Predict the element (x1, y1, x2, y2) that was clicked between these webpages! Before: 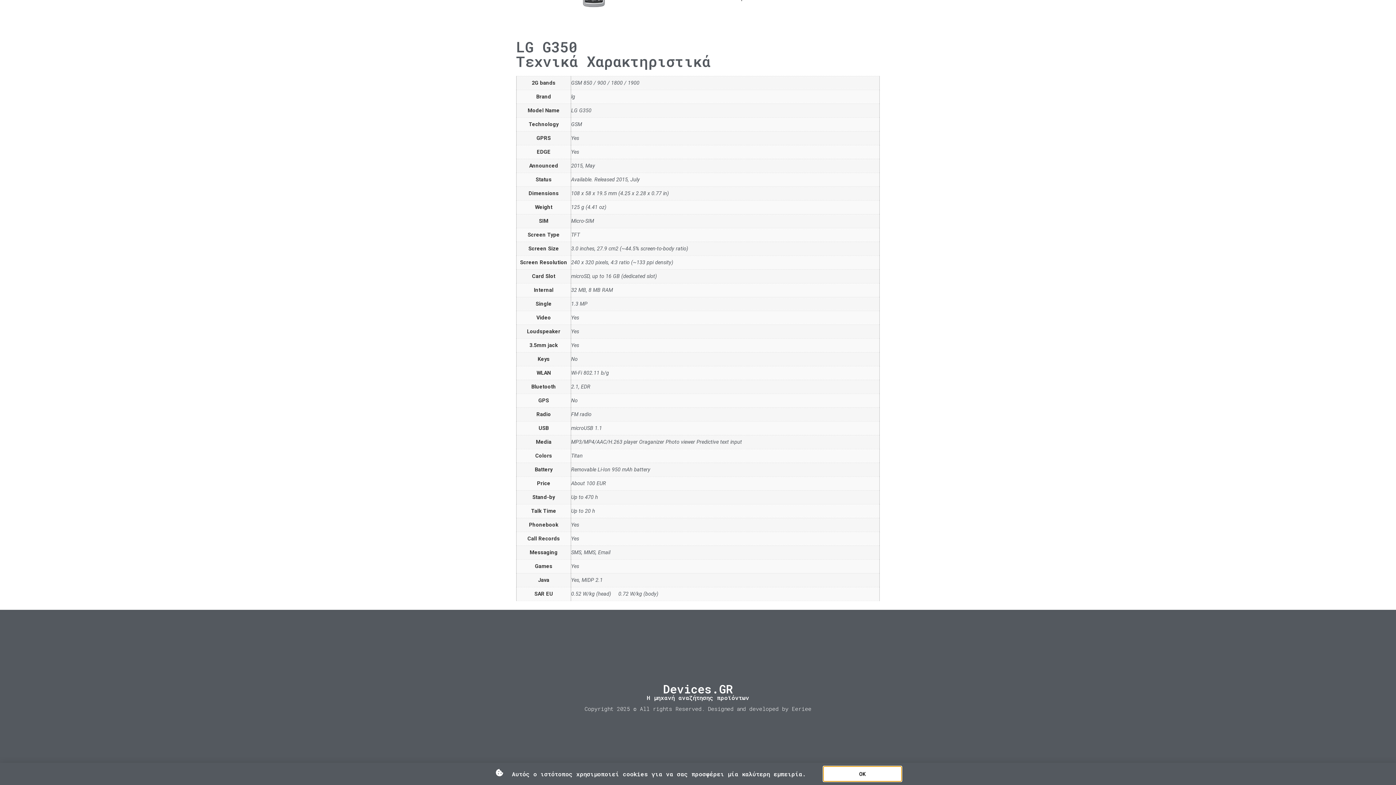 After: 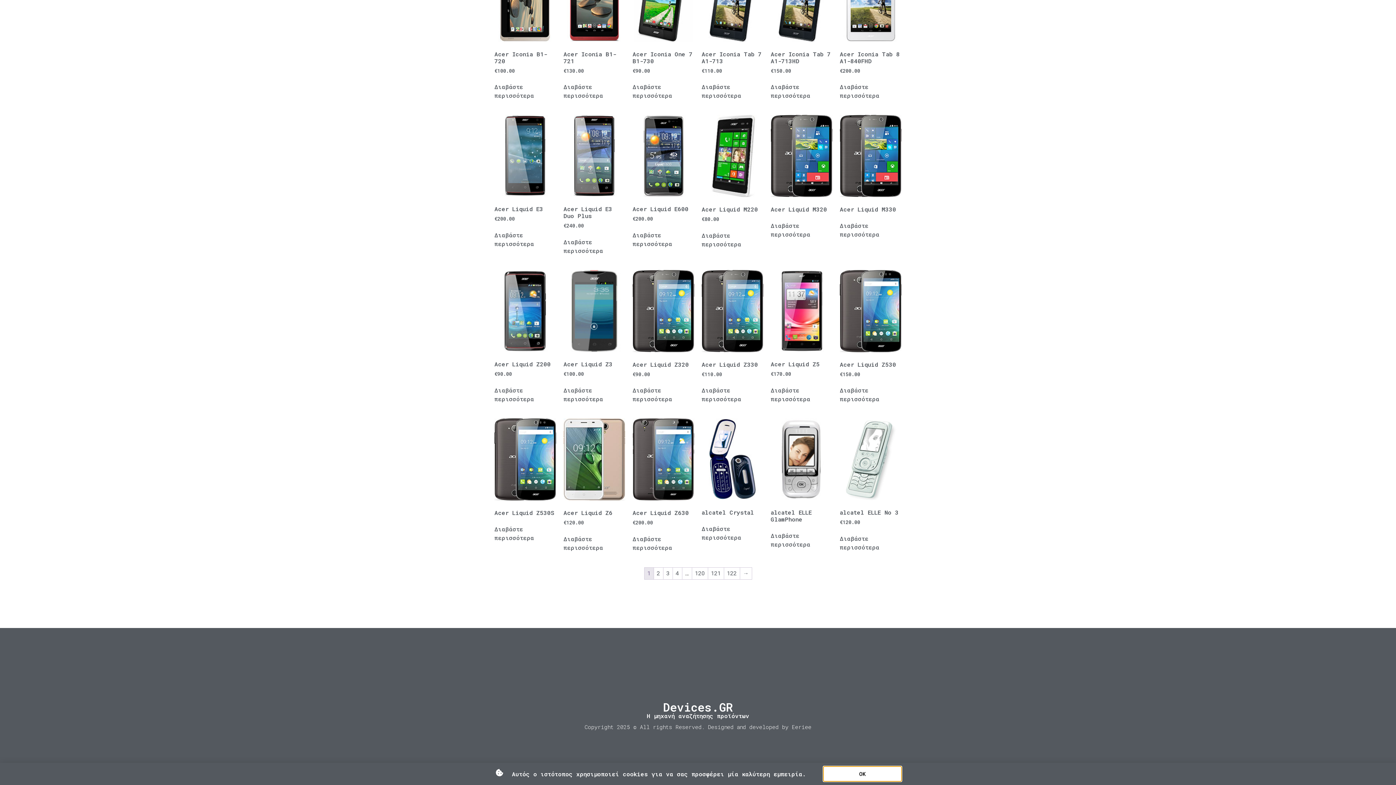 Action: bbox: (571, 315, 579, 321) label: Yes